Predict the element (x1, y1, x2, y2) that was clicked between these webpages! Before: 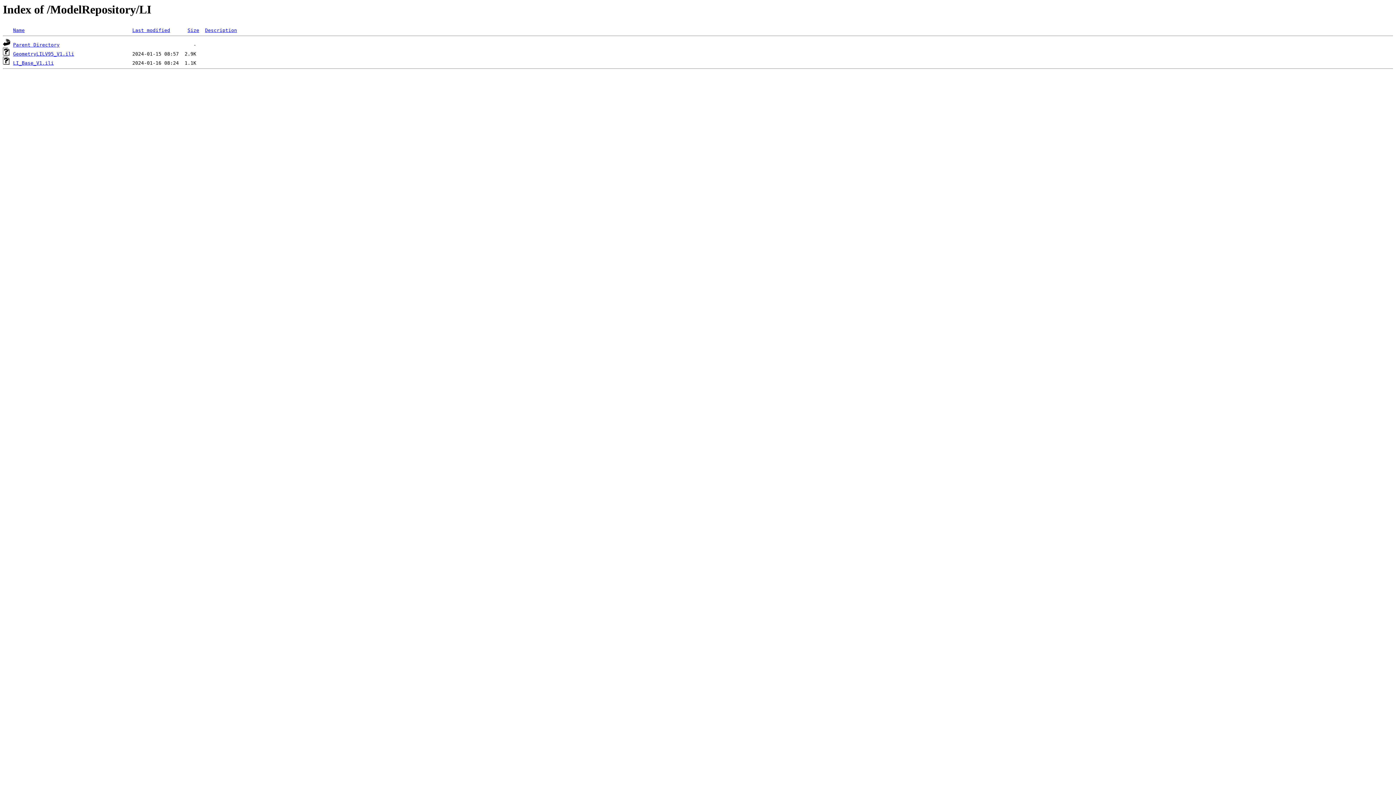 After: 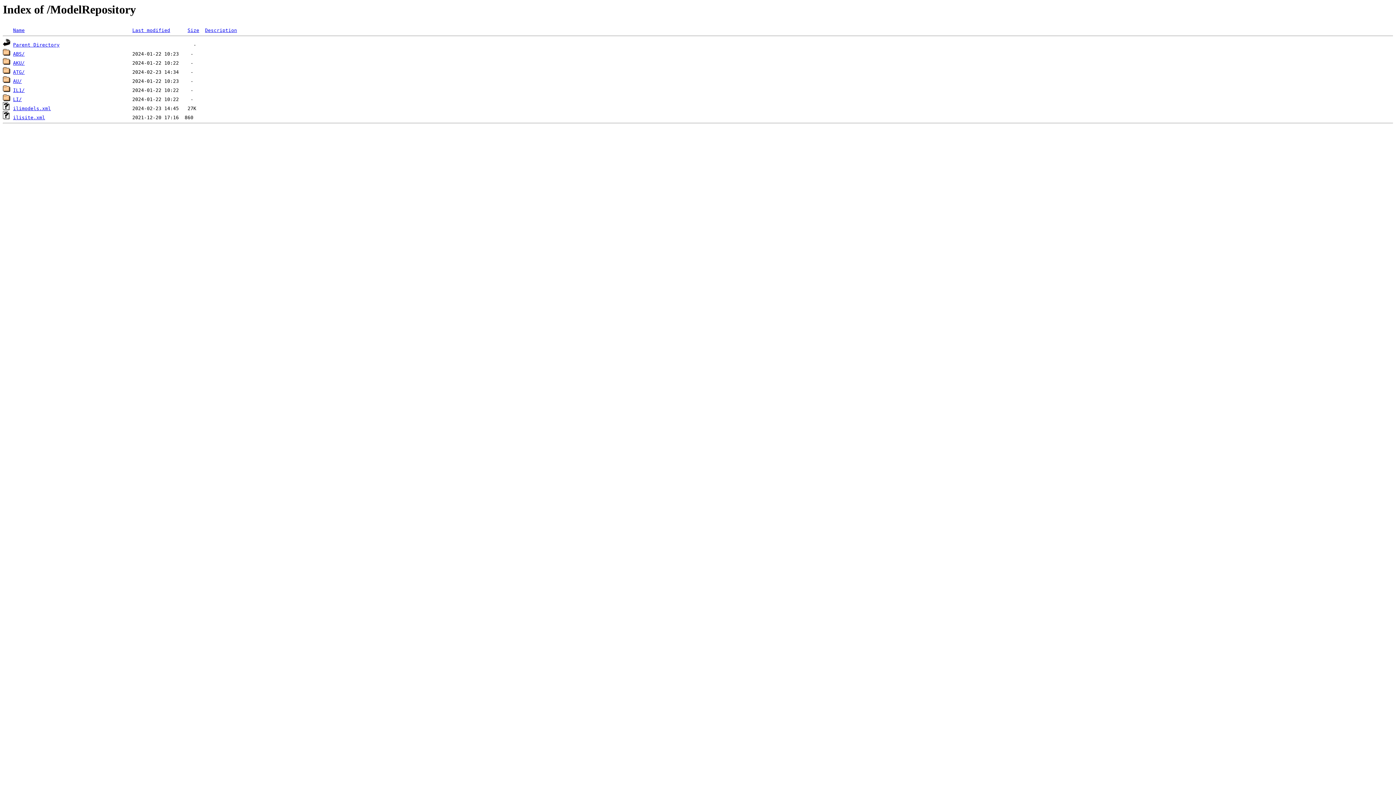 Action: bbox: (13, 42, 59, 47) label: Parent Directory